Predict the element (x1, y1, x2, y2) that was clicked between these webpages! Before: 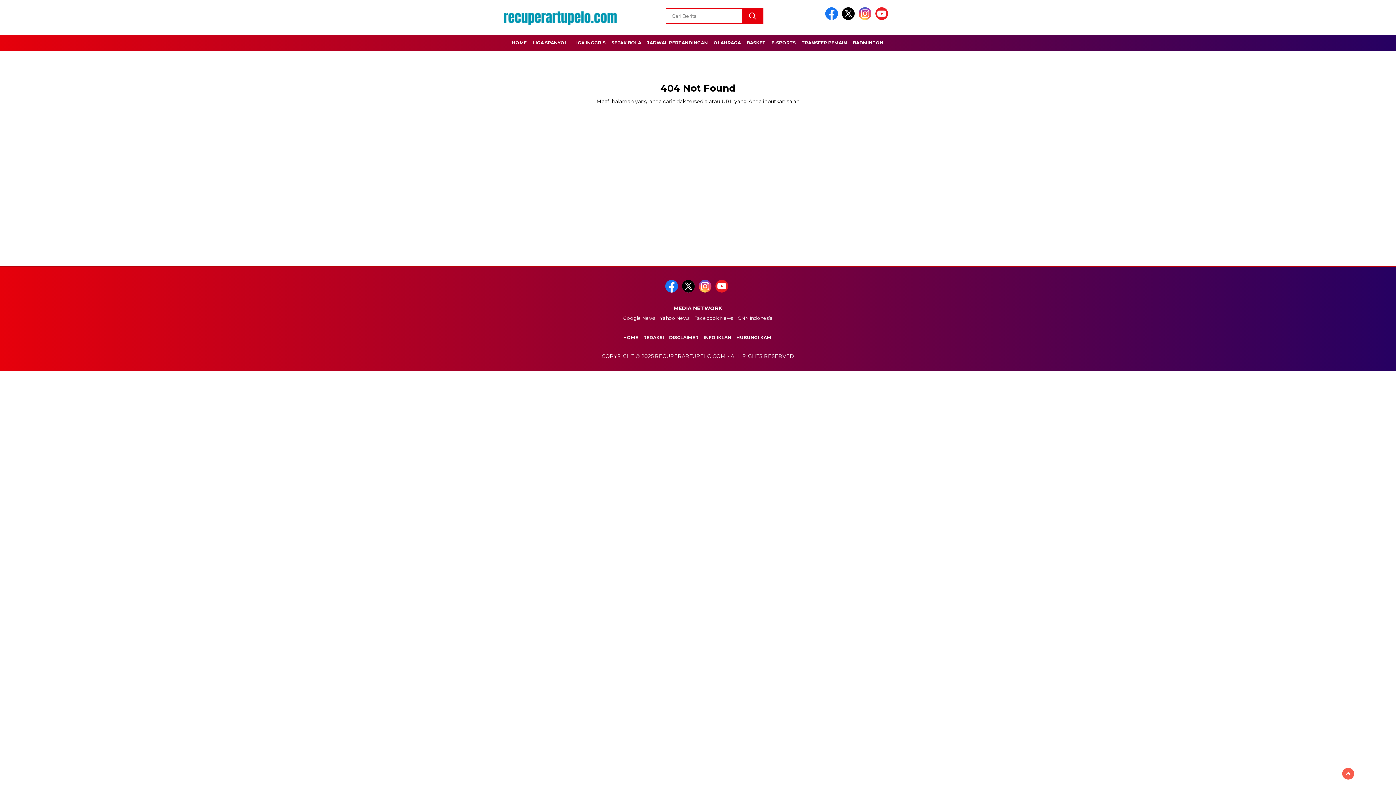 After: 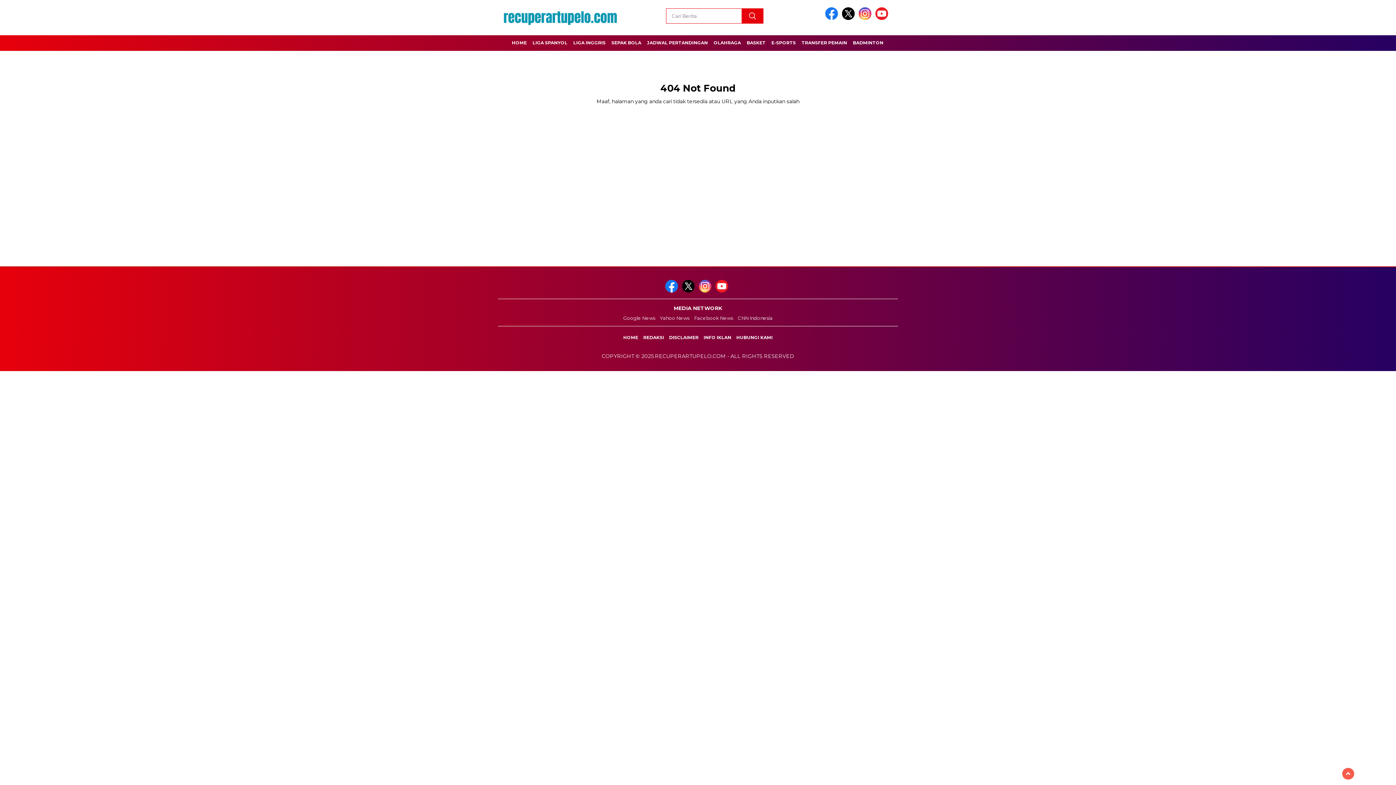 Action: label: Yahoo News bbox: (658, 314, 691, 322)